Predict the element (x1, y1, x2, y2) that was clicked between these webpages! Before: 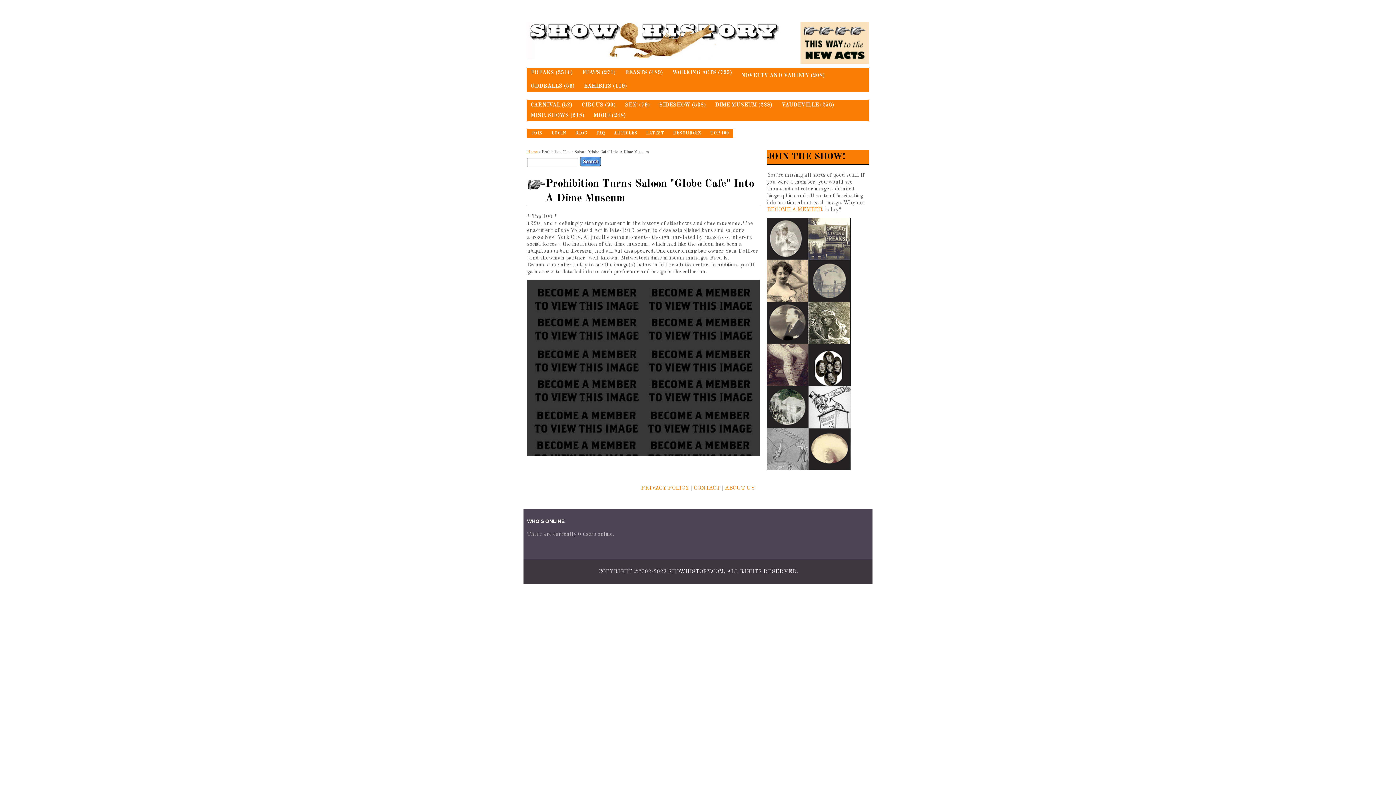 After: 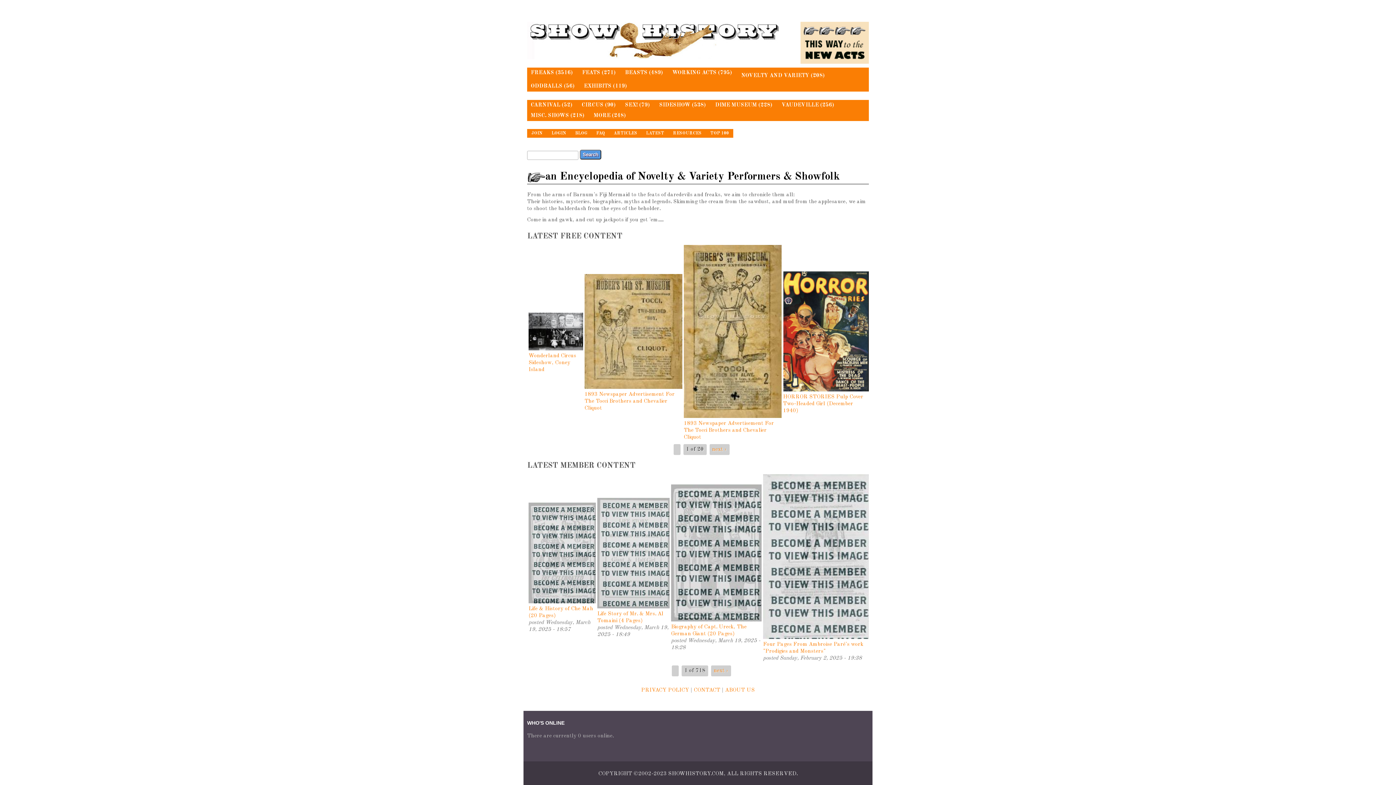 Action: bbox: (527, 150, 537, 154) label: Home